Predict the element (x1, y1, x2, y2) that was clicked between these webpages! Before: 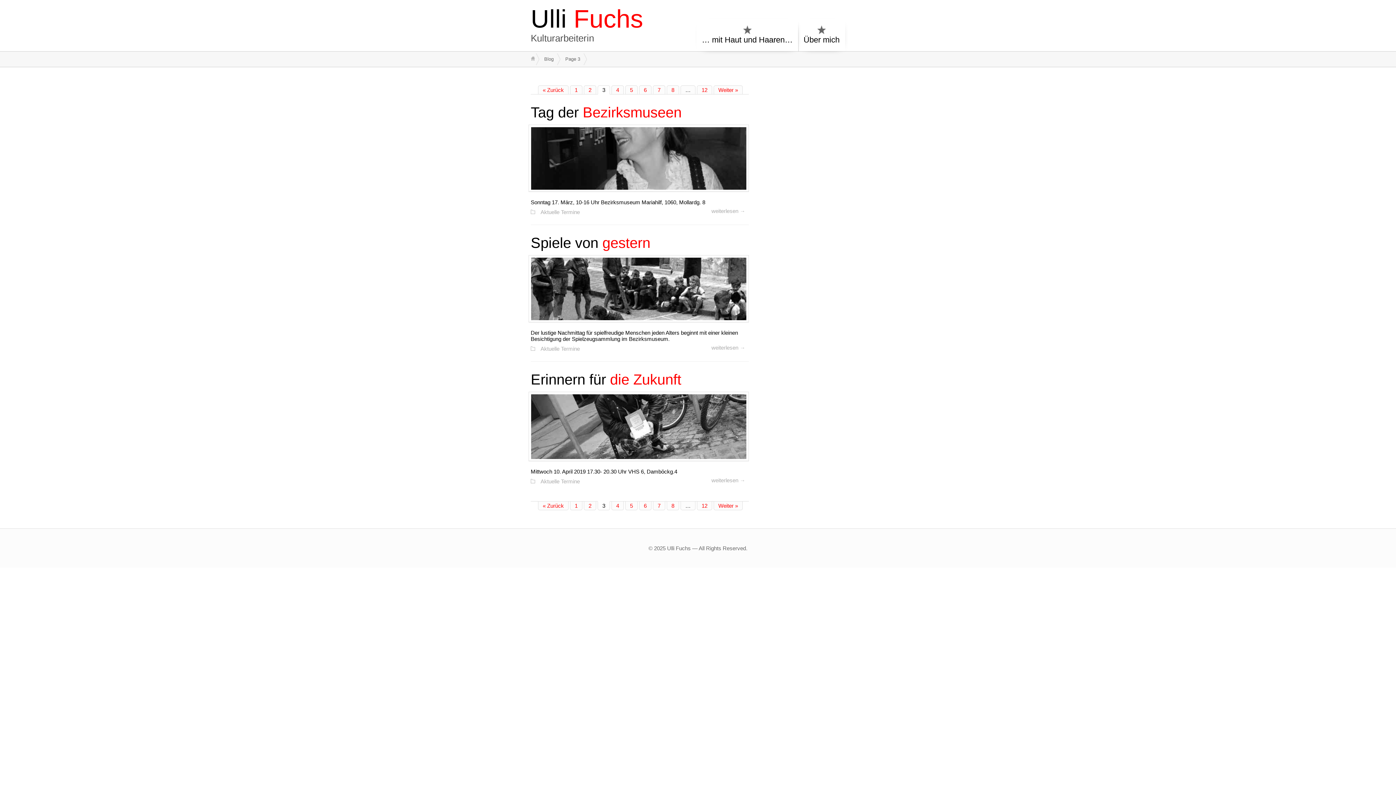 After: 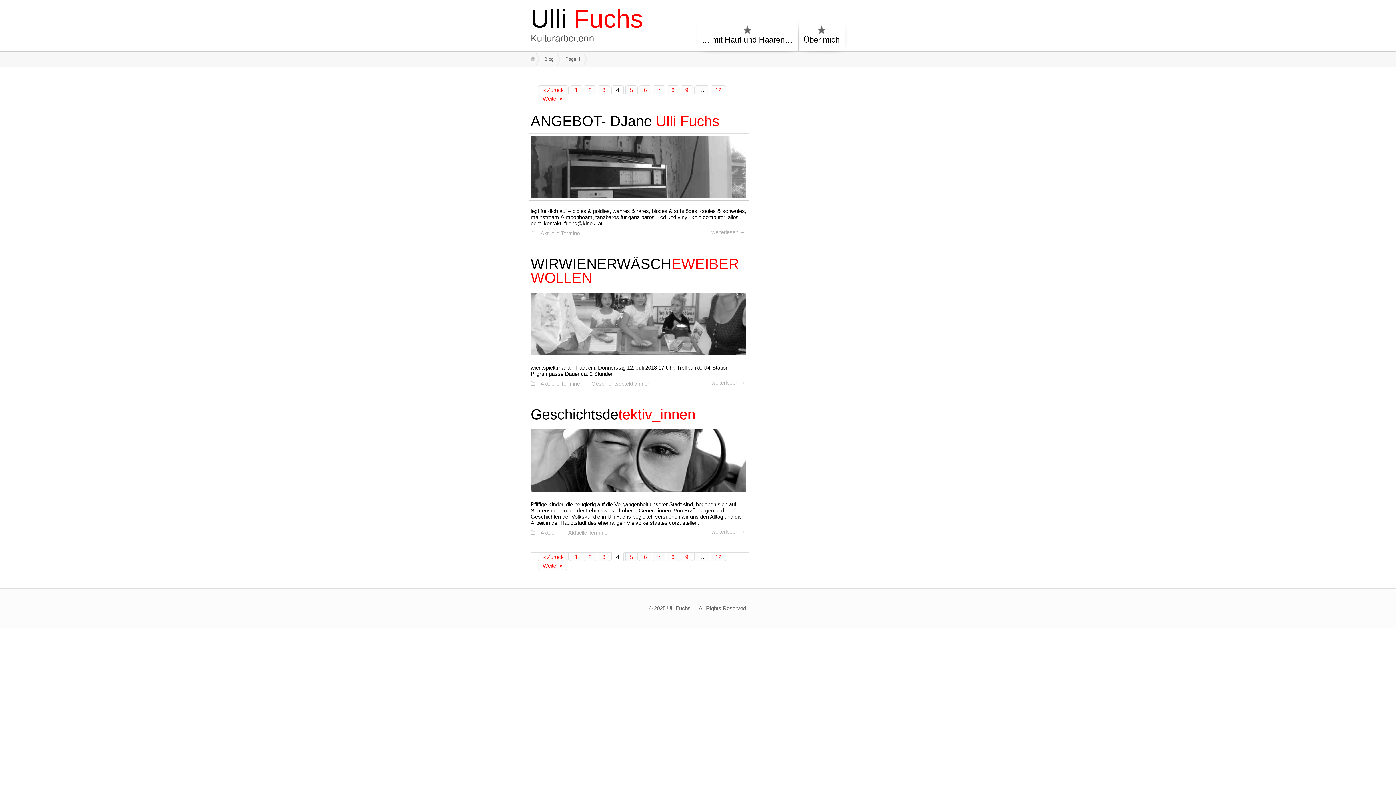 Action: bbox: (713, 501, 742, 510) label: Weiter »